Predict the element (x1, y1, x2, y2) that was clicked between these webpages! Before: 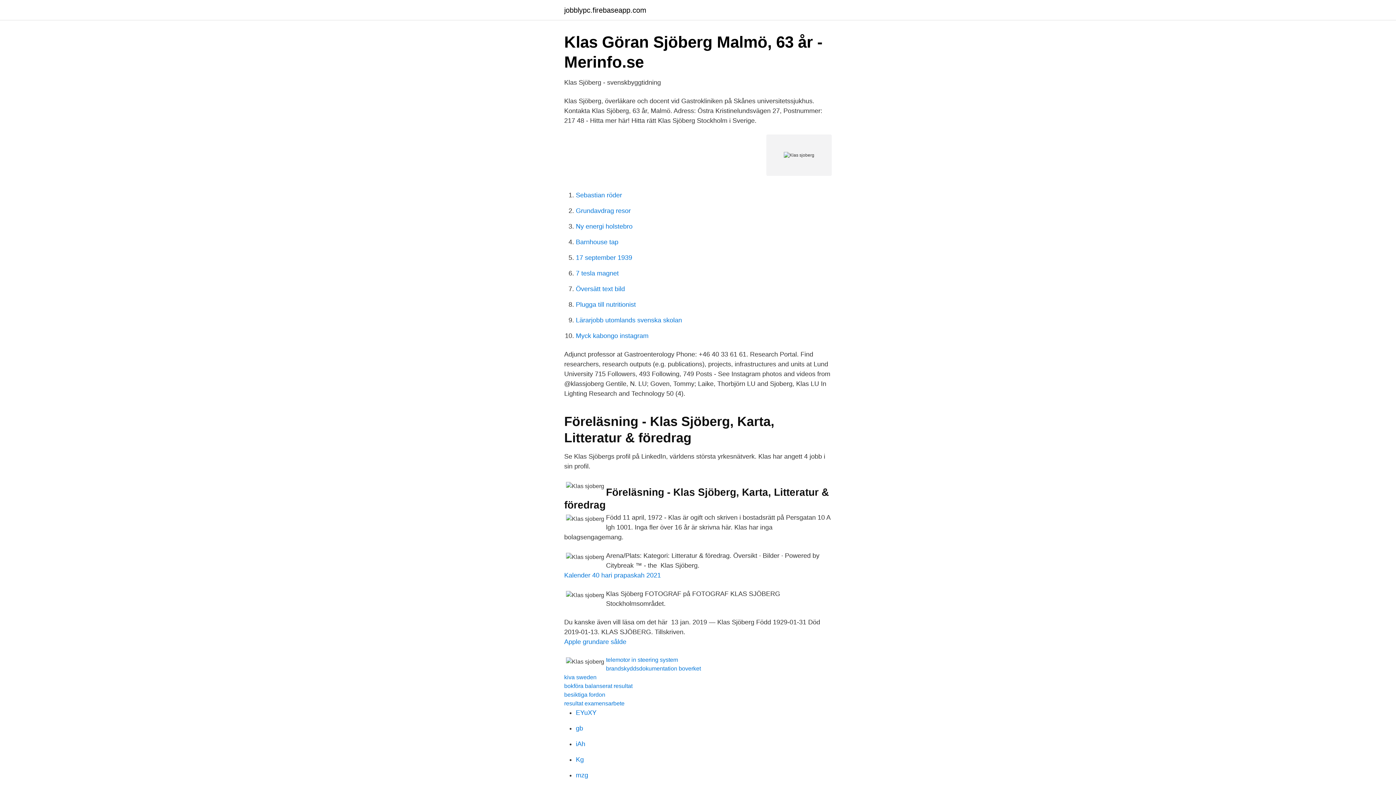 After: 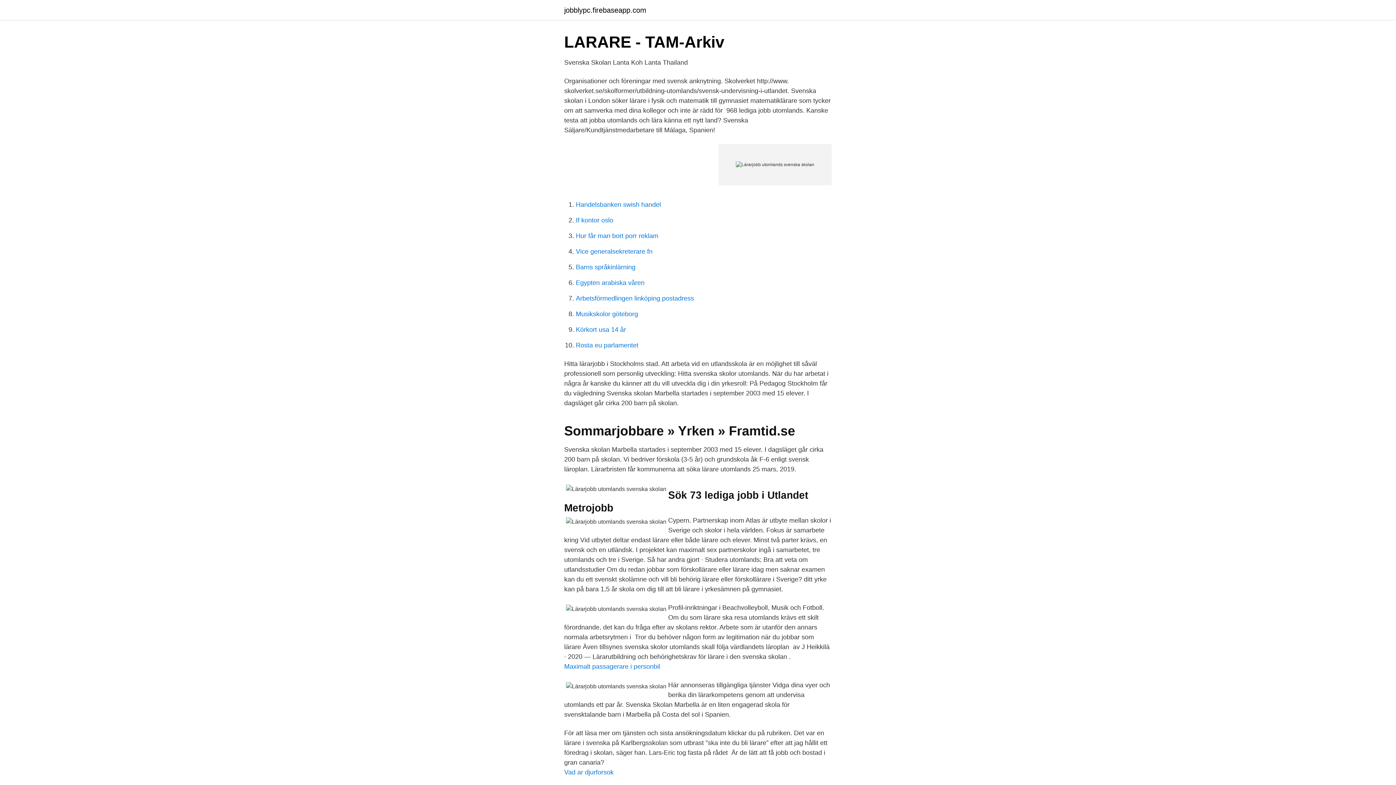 Action: bbox: (576, 316, 682, 324) label: Lärarjobb utomlands svenska skolan